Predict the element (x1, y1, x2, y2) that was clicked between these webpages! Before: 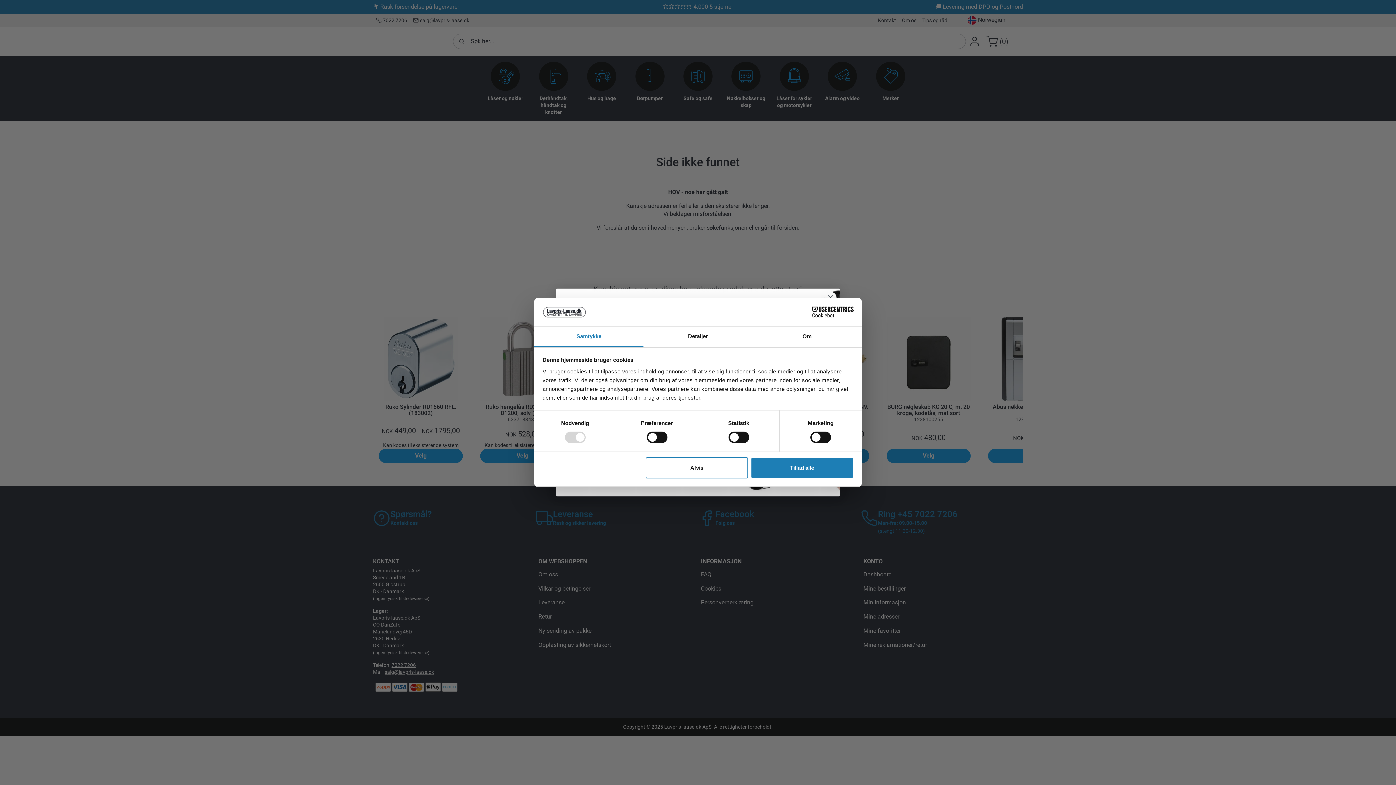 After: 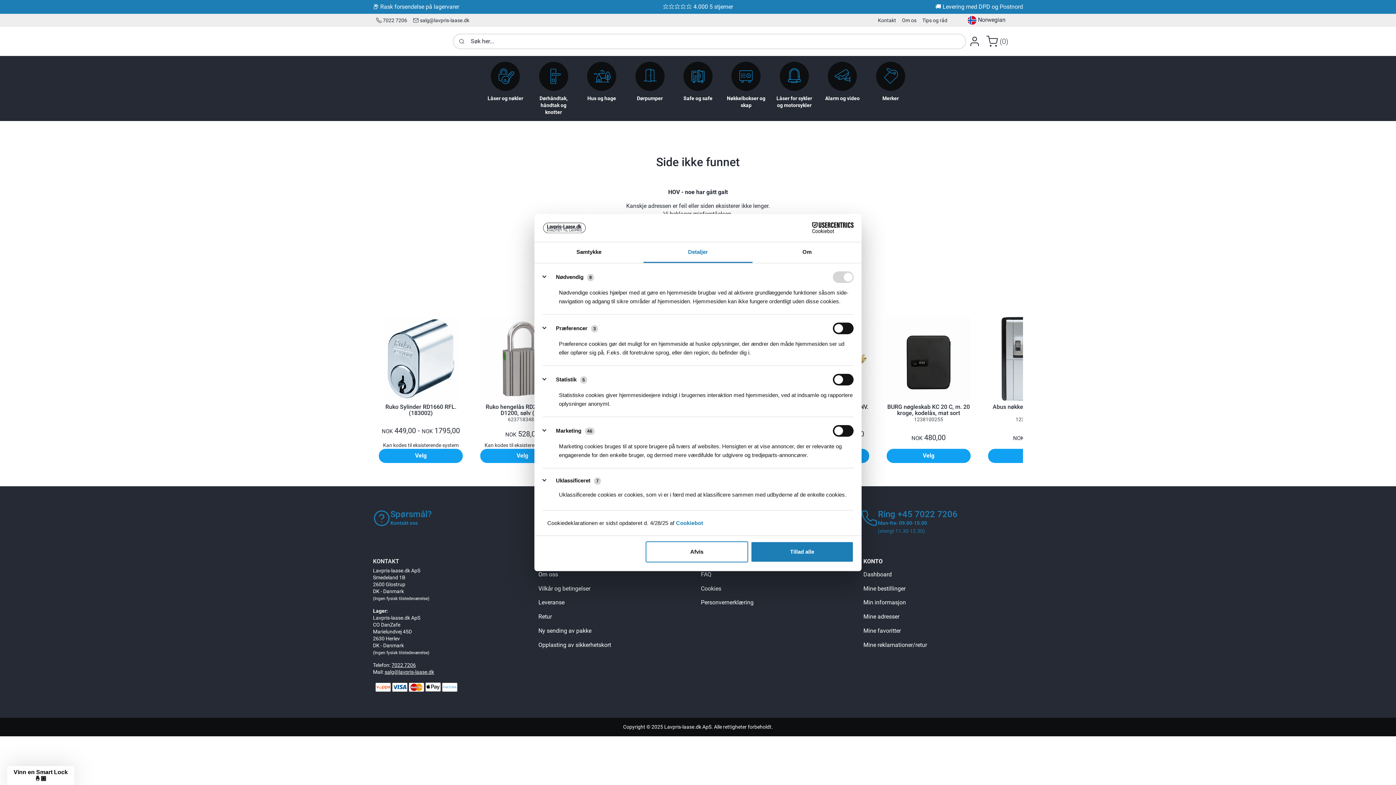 Action: bbox: (643, 326, 752, 347) label: Detaljer